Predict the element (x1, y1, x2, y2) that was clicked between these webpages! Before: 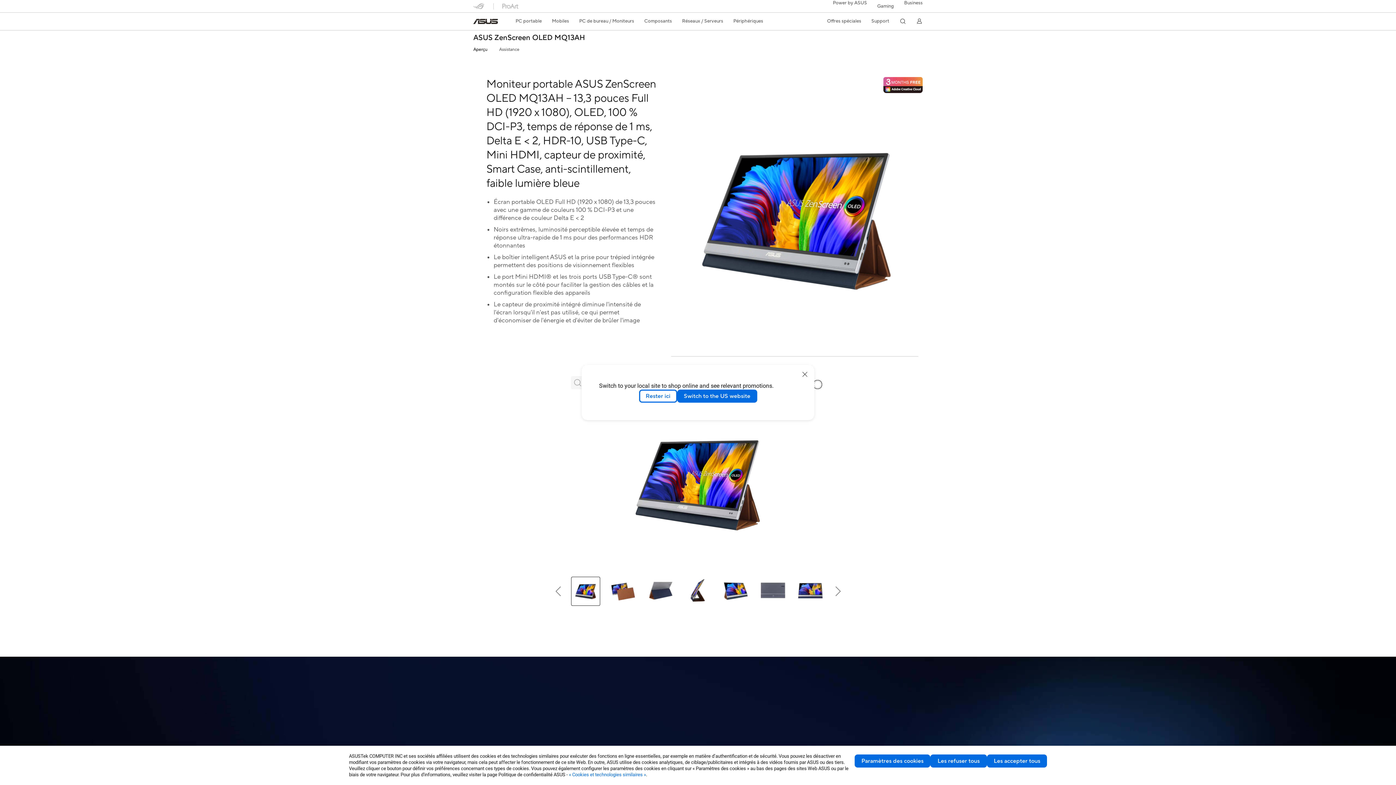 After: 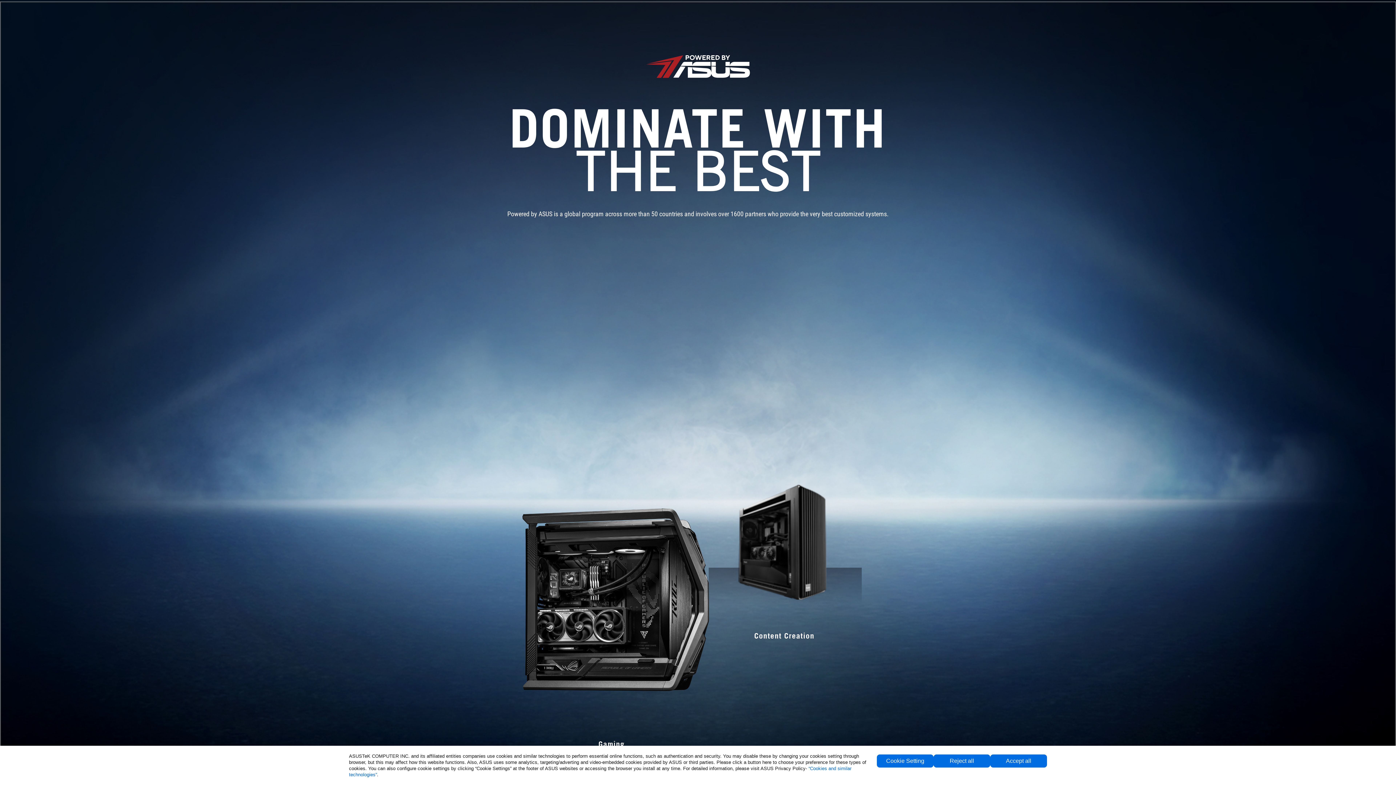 Action: bbox: (833, 0, 867, 12) label: Power by ASUS